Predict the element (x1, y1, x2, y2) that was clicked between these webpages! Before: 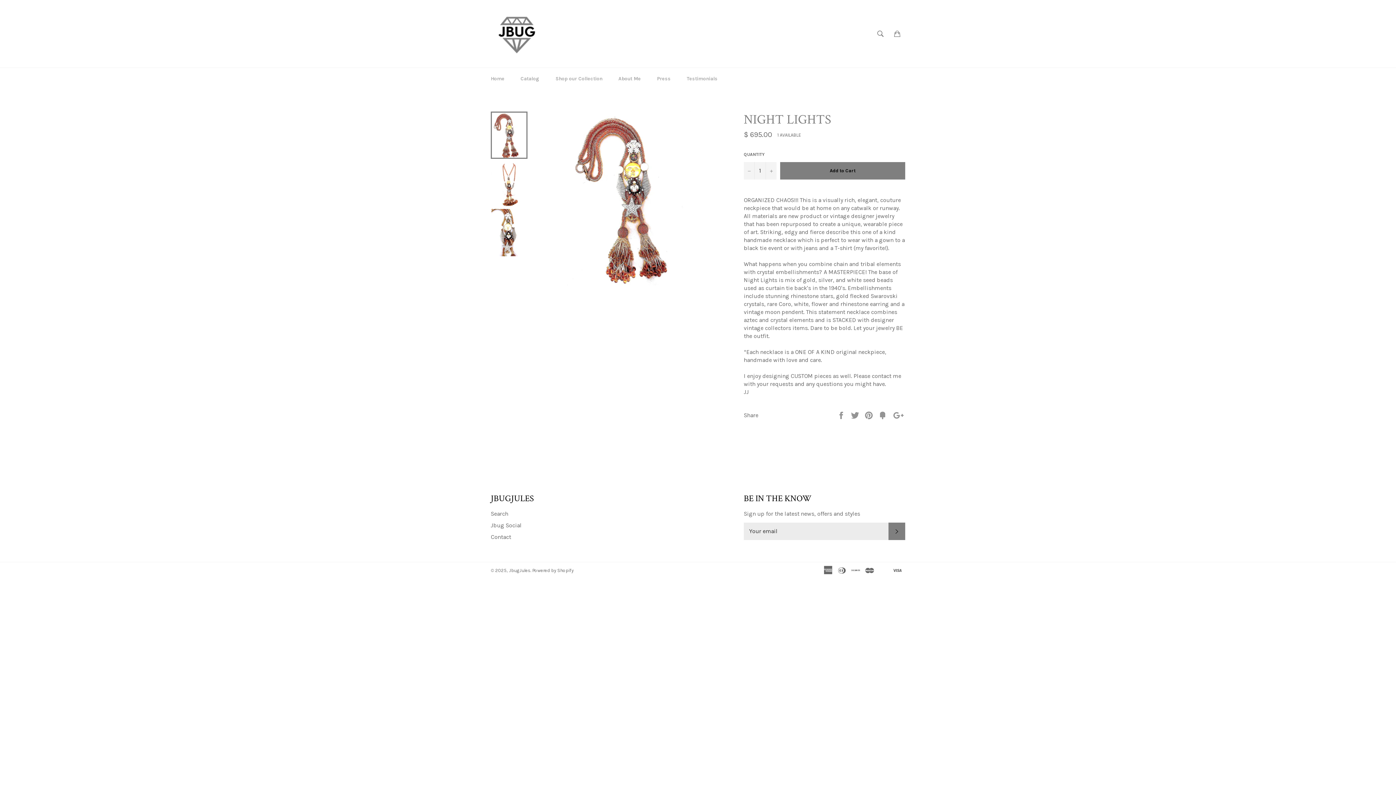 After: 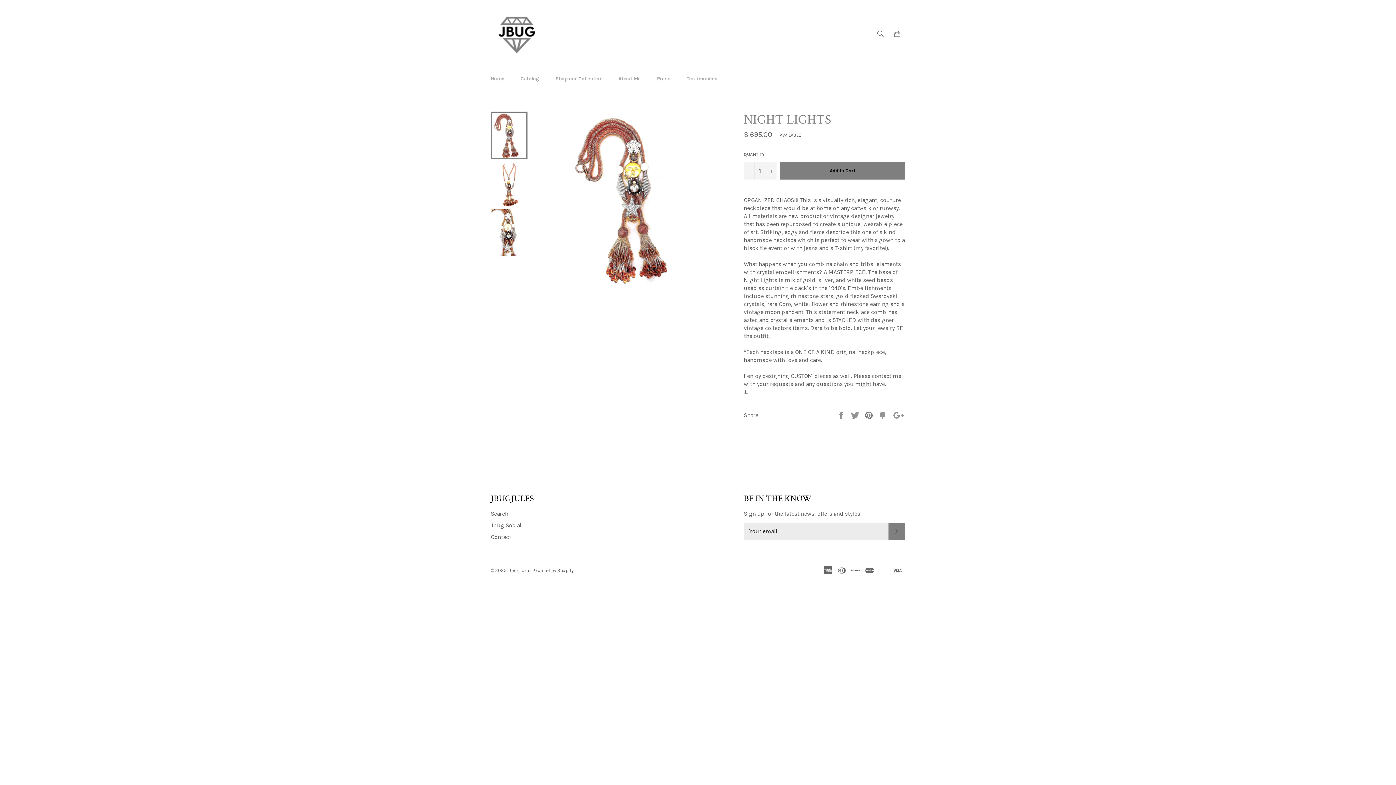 Action: bbox: (864, 411, 874, 418) label:  
Pin it